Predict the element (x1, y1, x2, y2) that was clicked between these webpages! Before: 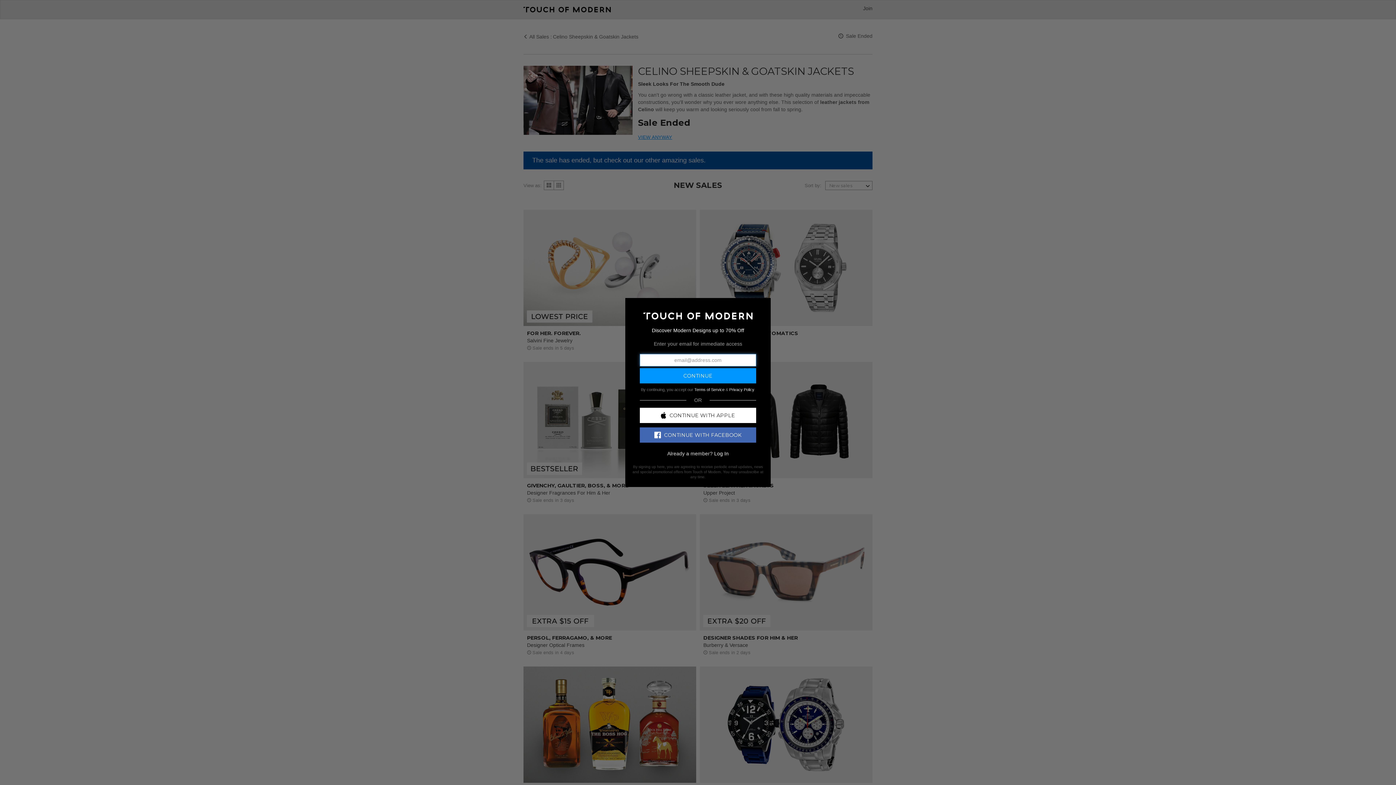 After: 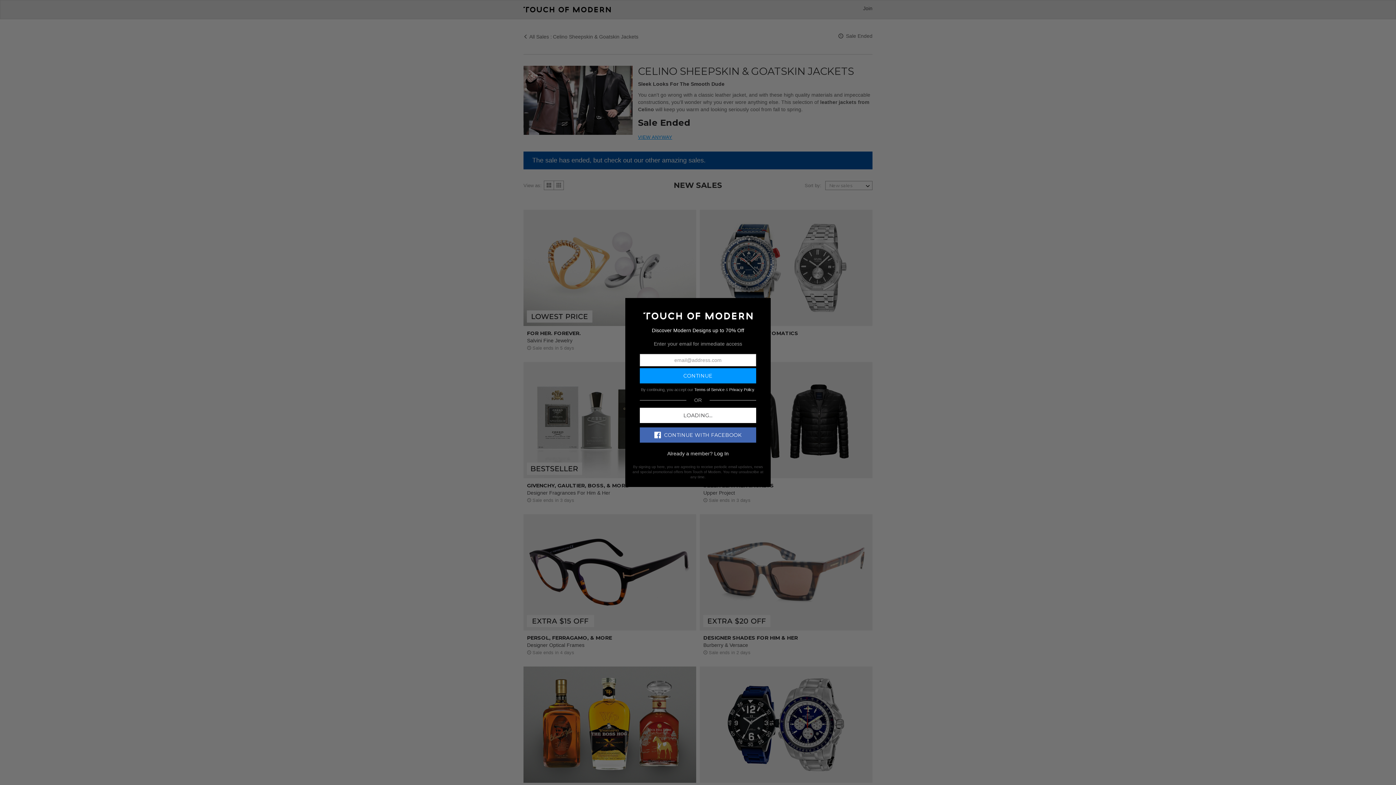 Action: label: CONTINUE WITH APPLE bbox: (640, 407, 756, 423)